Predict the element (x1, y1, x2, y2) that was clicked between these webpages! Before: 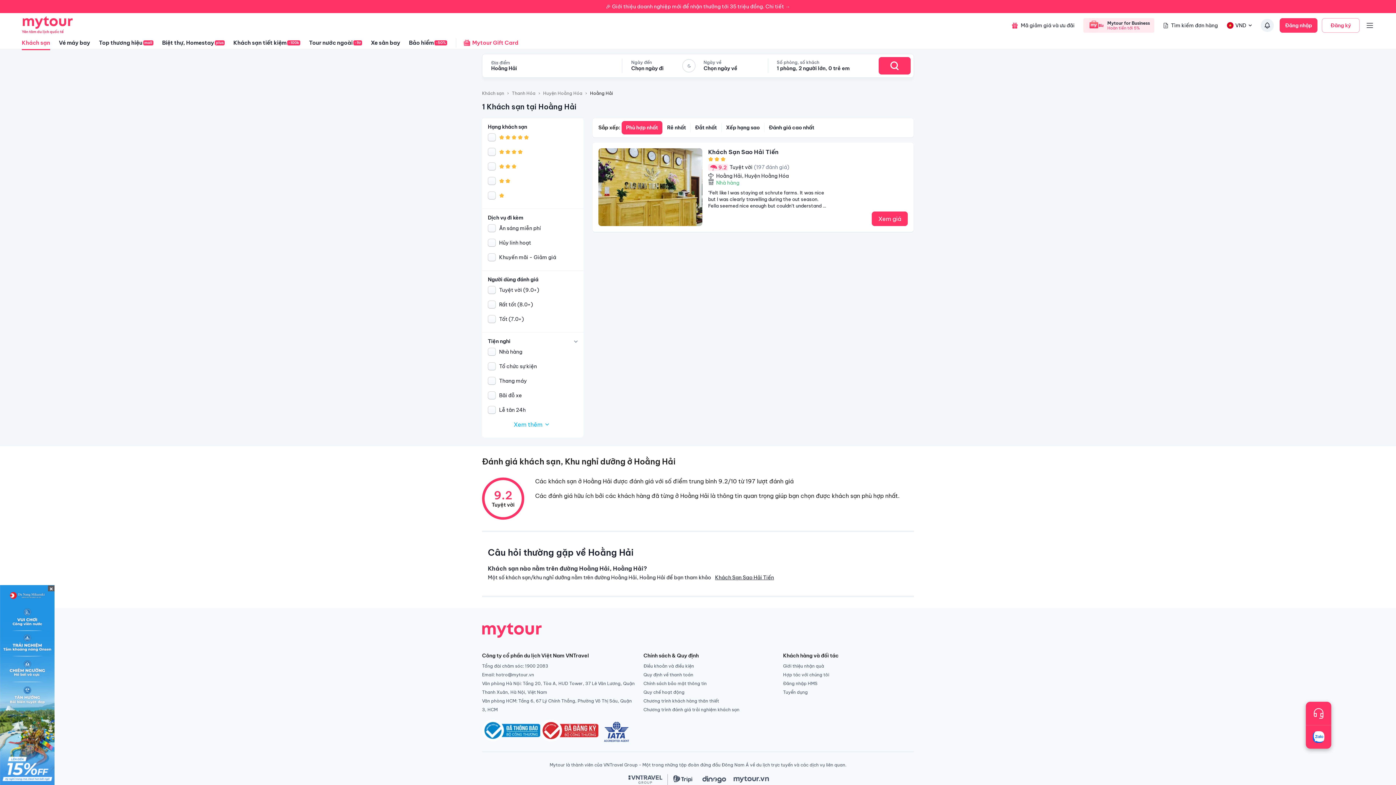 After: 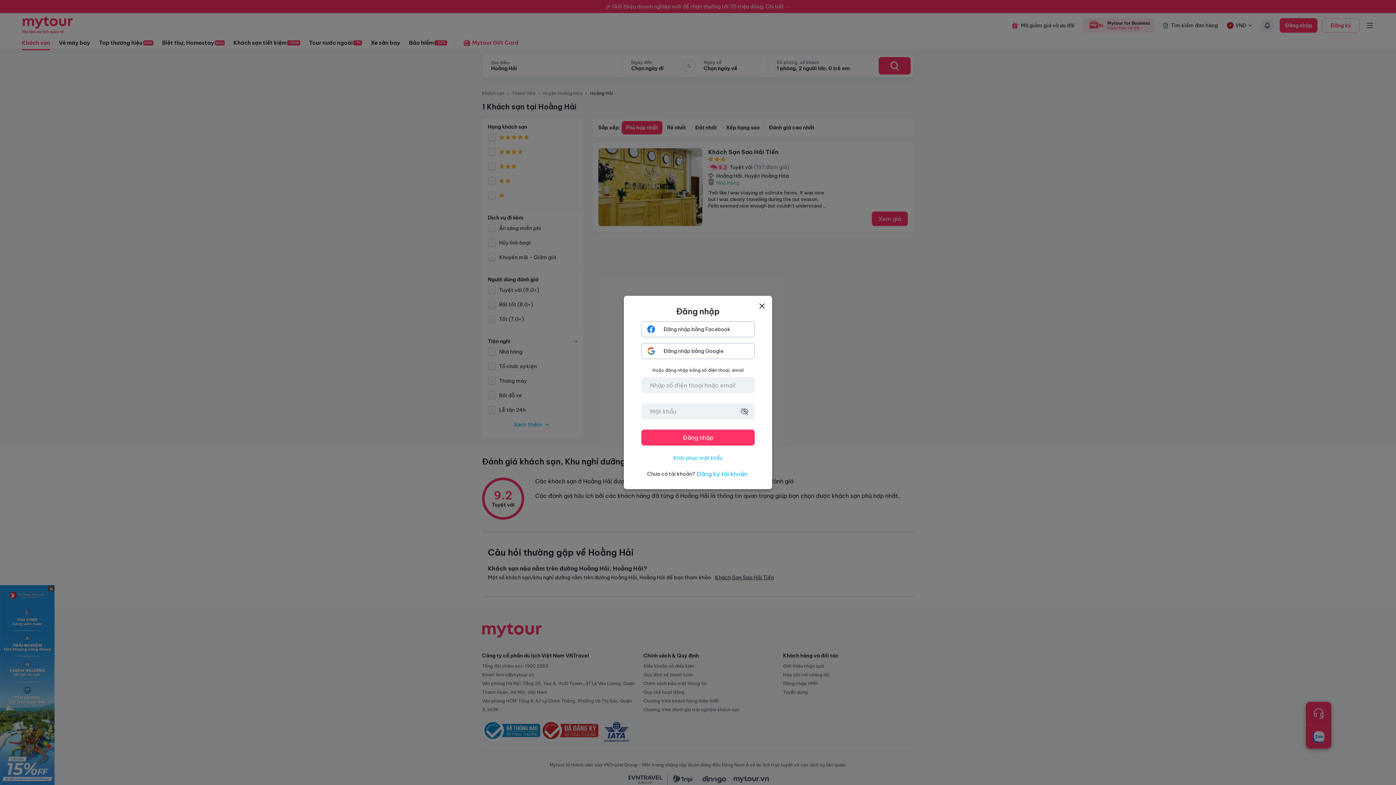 Action: bbox: (1280, 18, 1317, 32) label: Đăng nhập